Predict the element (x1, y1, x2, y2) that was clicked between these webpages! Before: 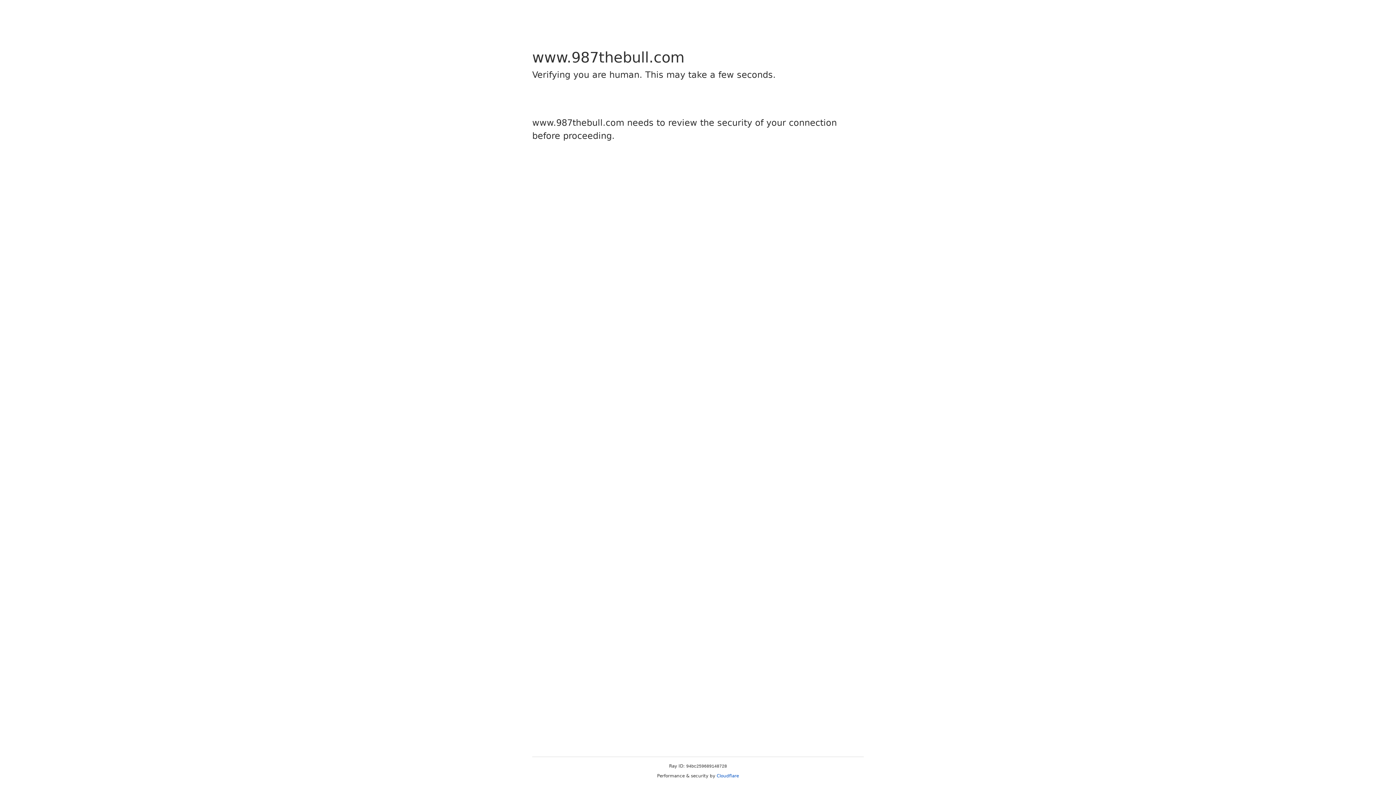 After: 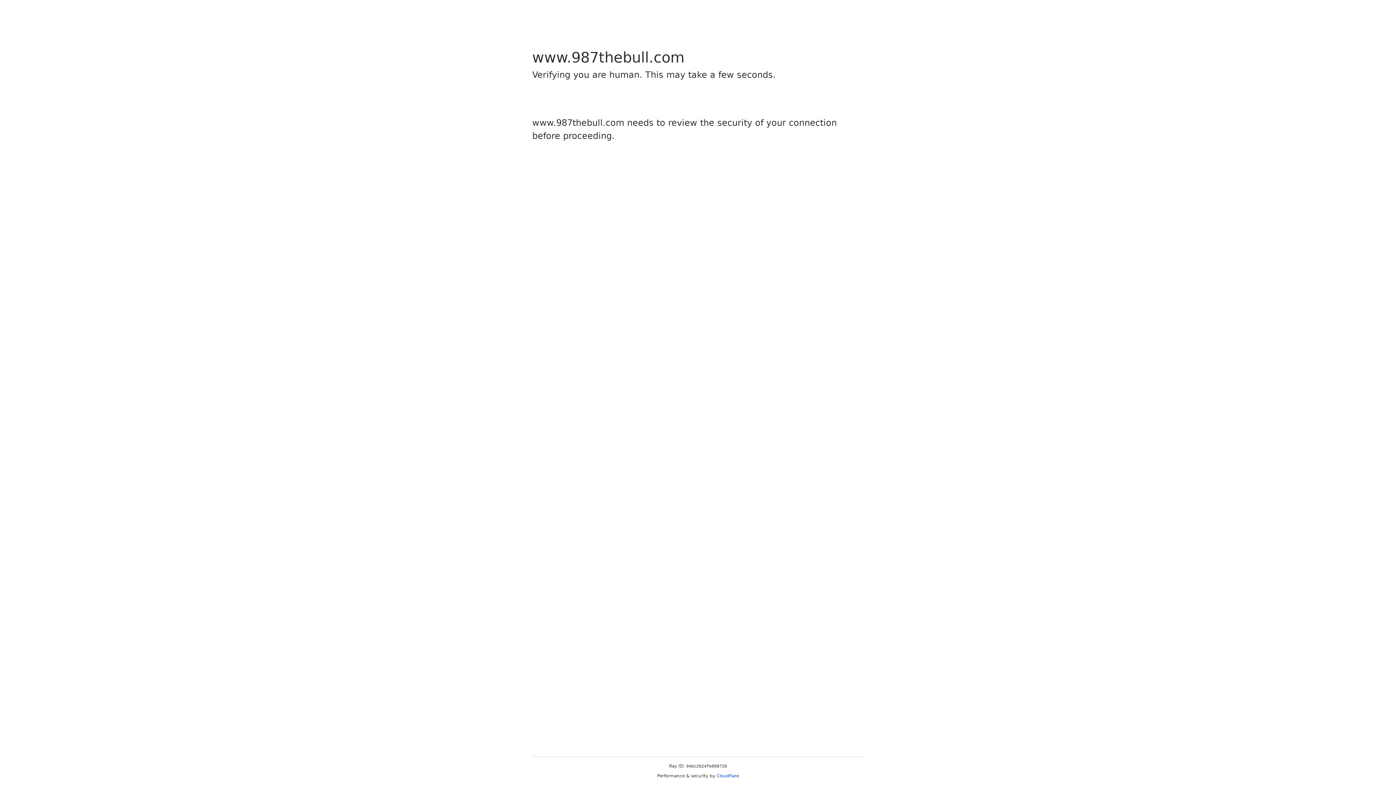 Action: label: Cloudflare bbox: (716, 773, 739, 778)